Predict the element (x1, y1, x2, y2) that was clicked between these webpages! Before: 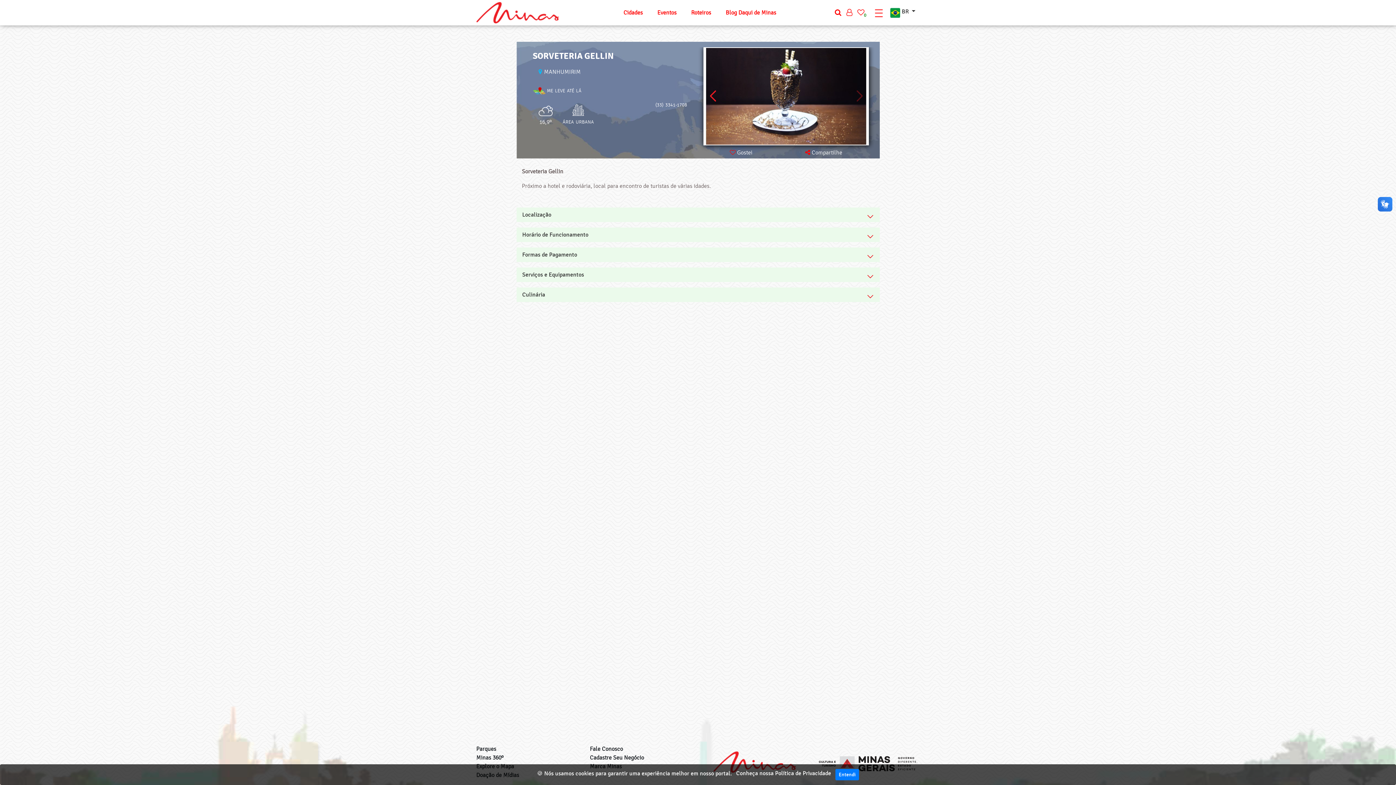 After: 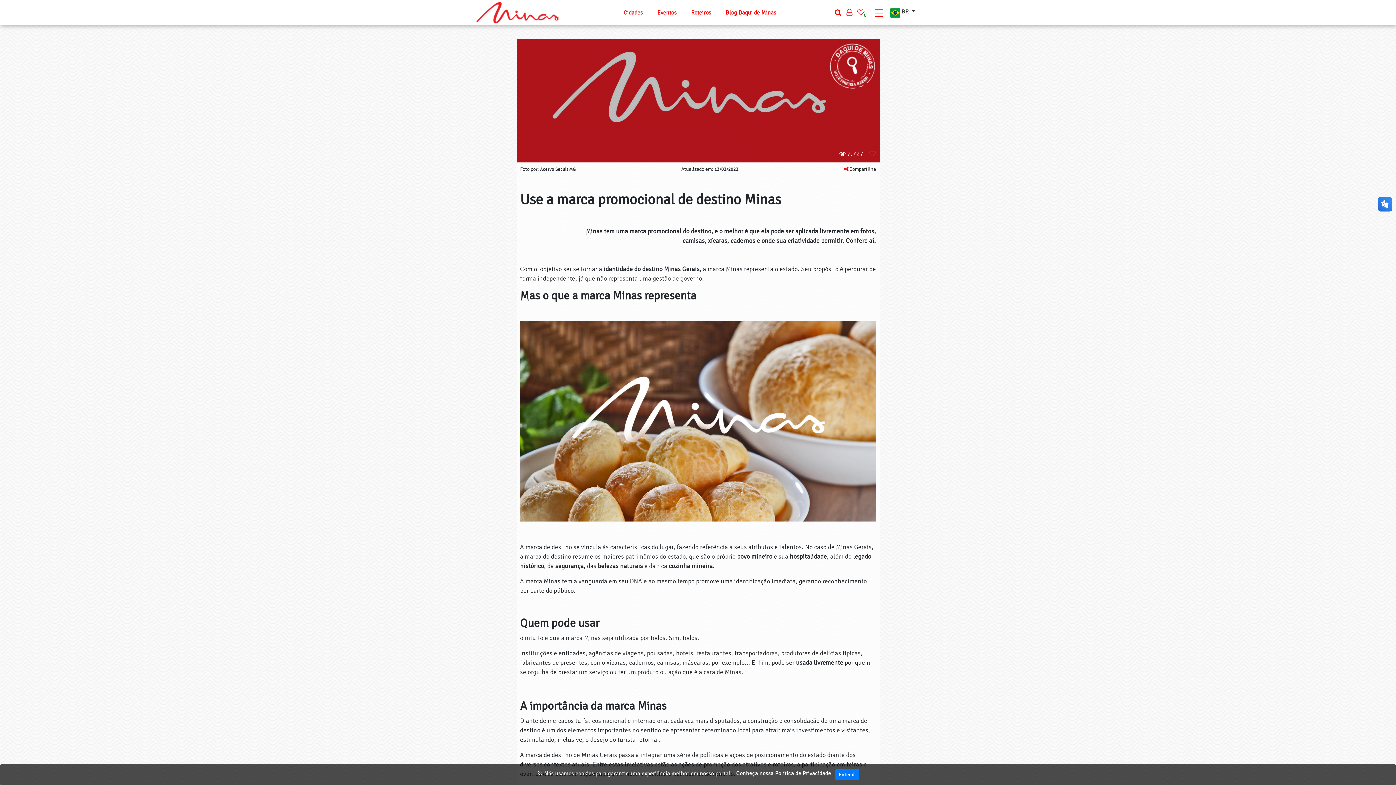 Action: bbox: (713, 758, 796, 764)